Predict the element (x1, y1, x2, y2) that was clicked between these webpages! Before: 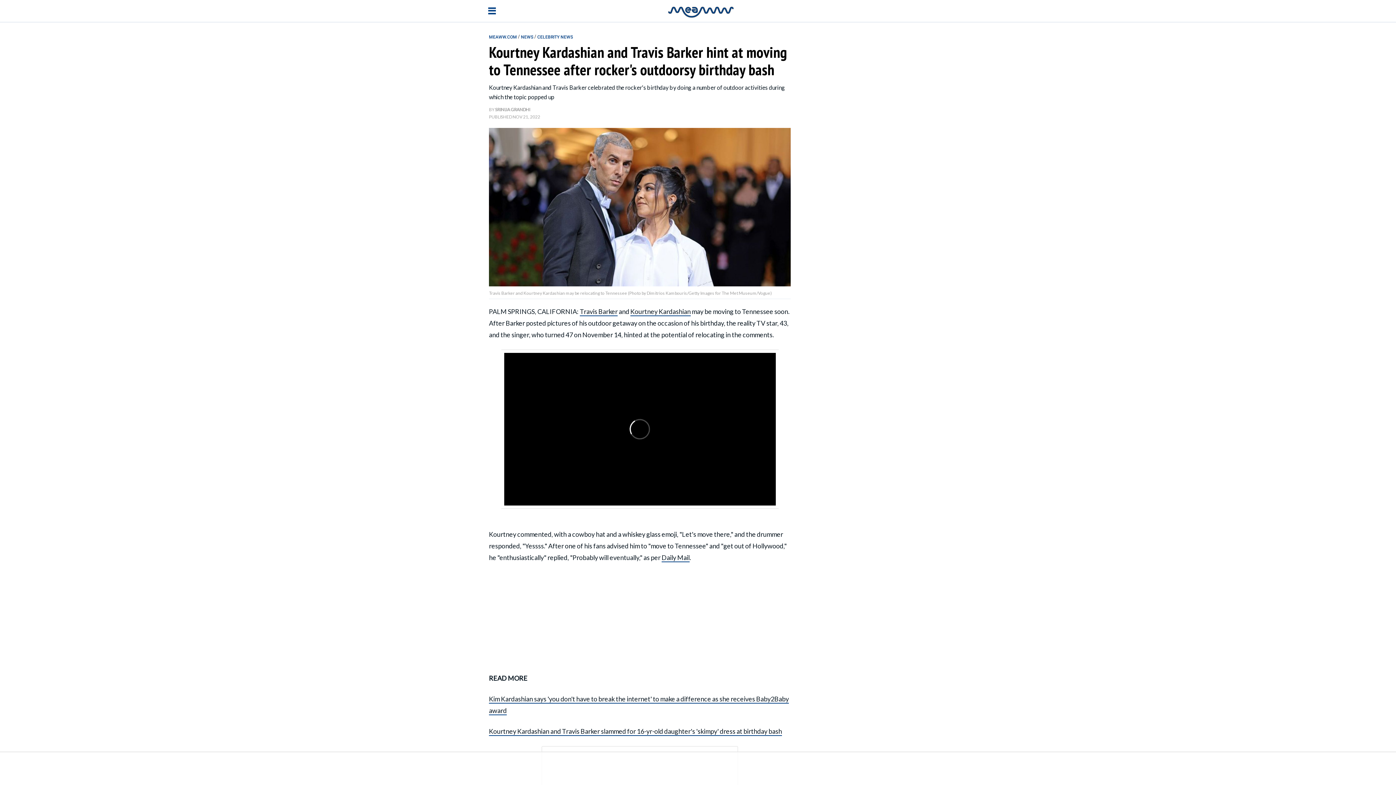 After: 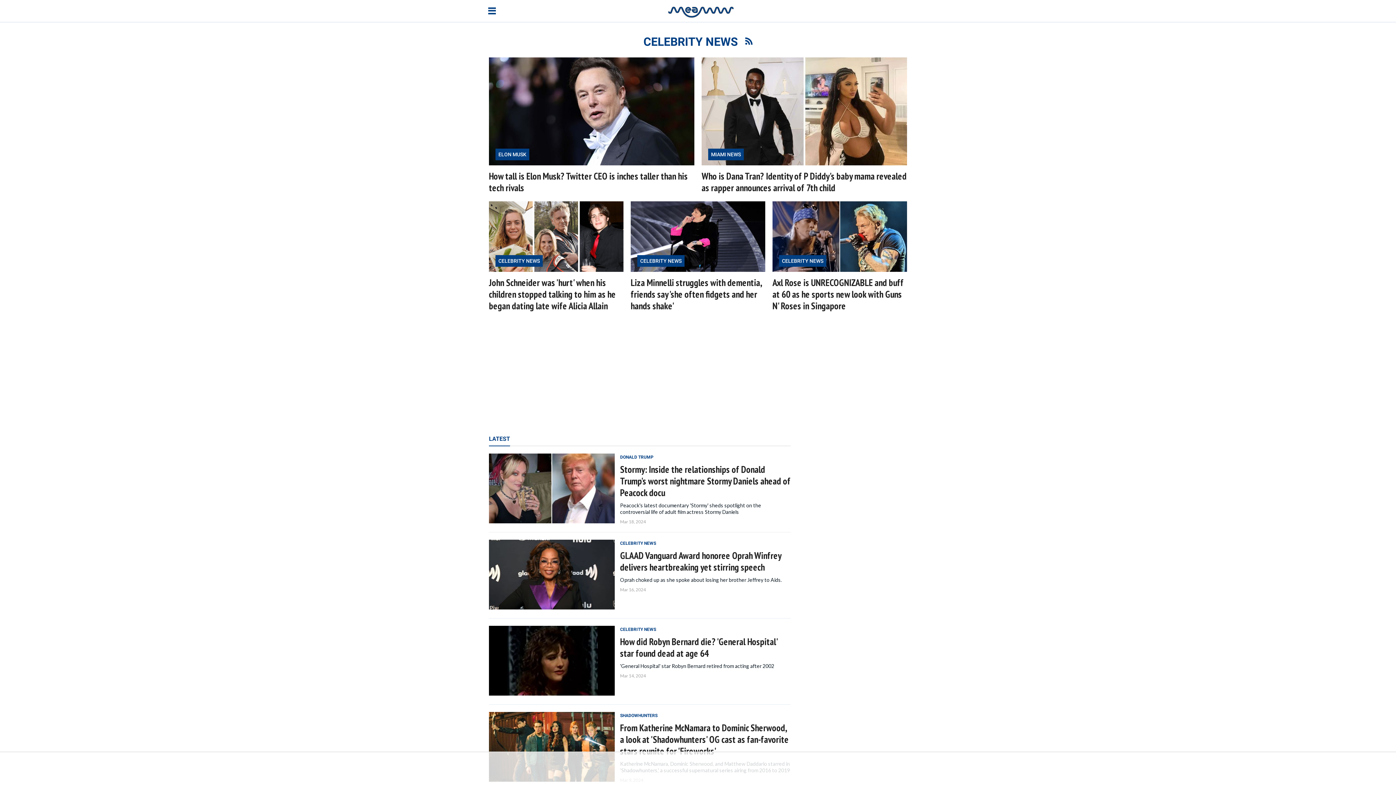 Action: bbox: (537, 33, 573, 39) label: CELEBRITY NEWS